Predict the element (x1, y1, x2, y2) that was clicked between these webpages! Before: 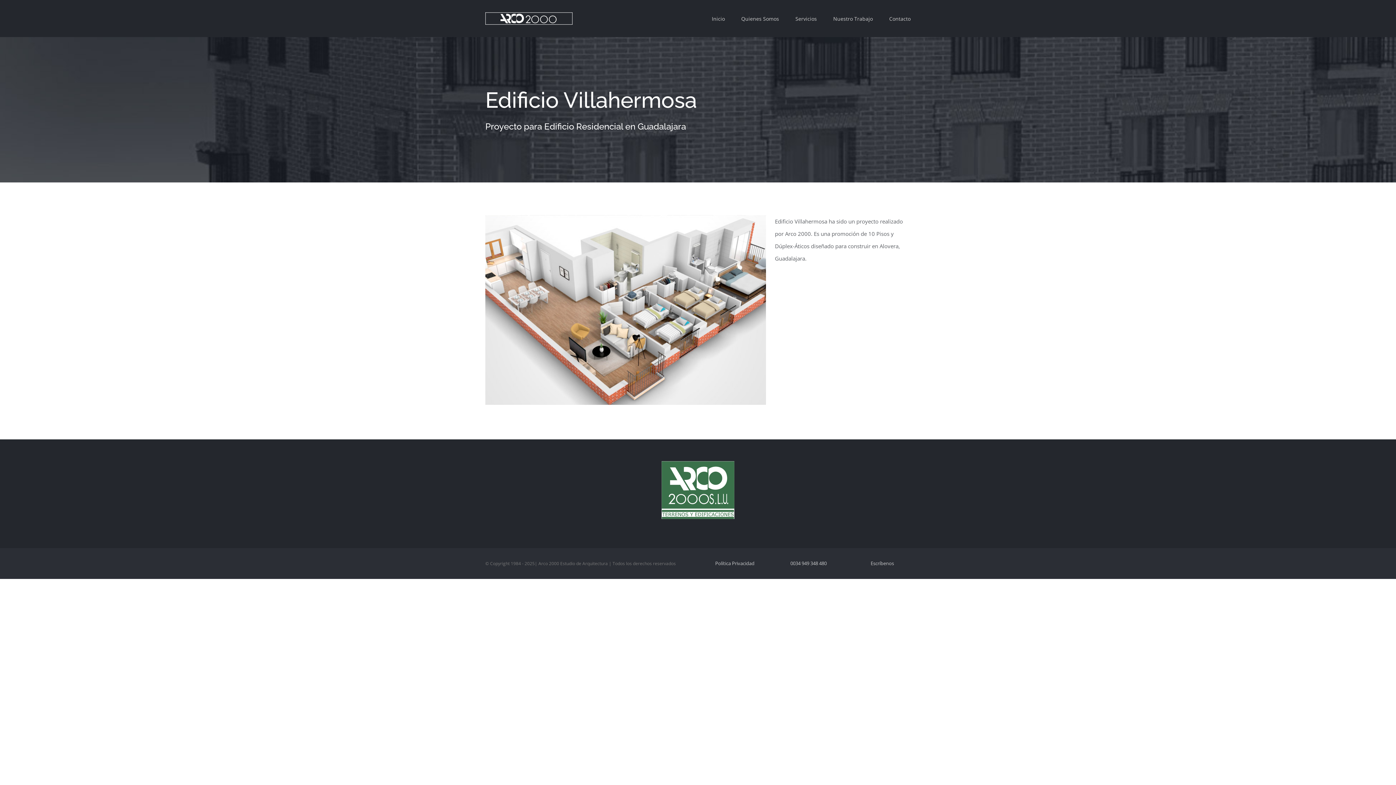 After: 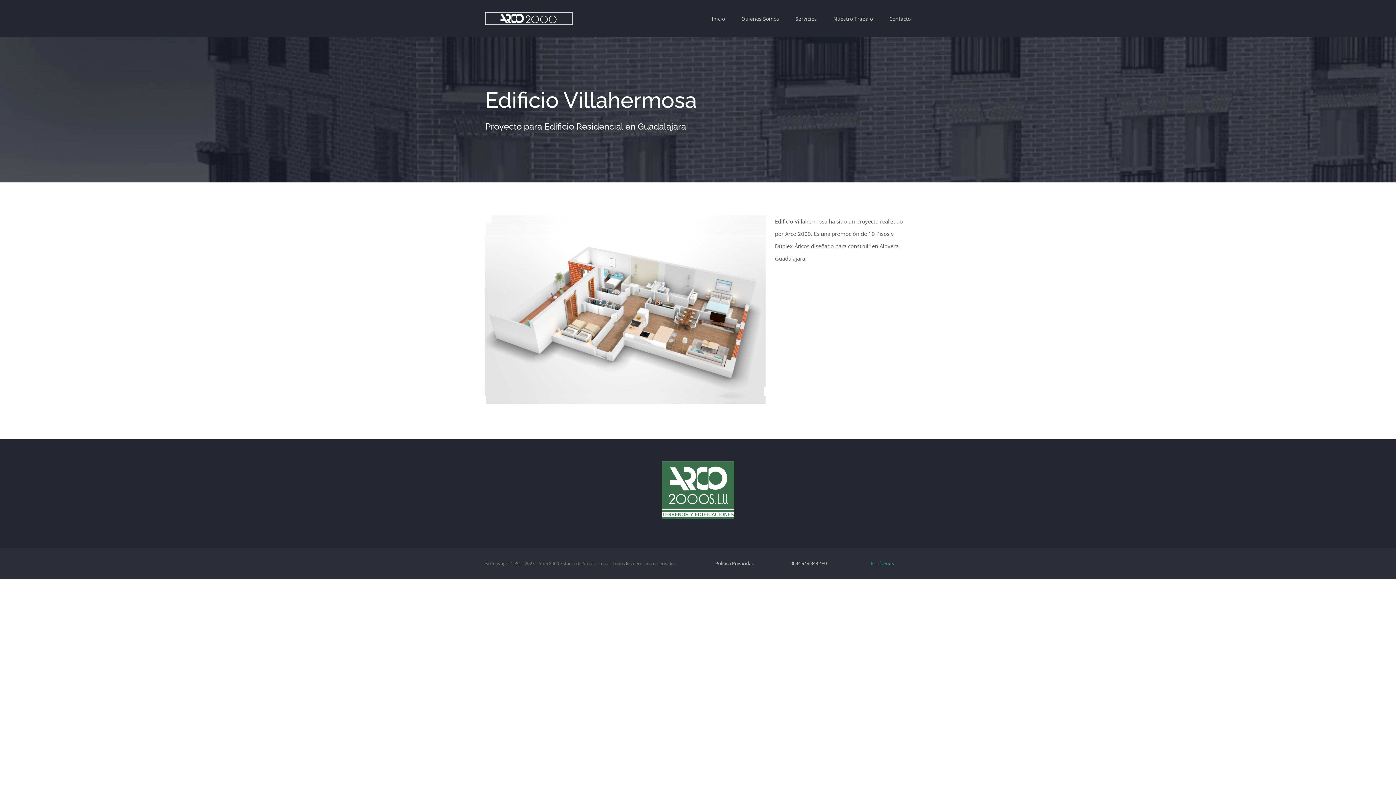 Action: label: Escríbenos bbox: (870, 560, 894, 566)